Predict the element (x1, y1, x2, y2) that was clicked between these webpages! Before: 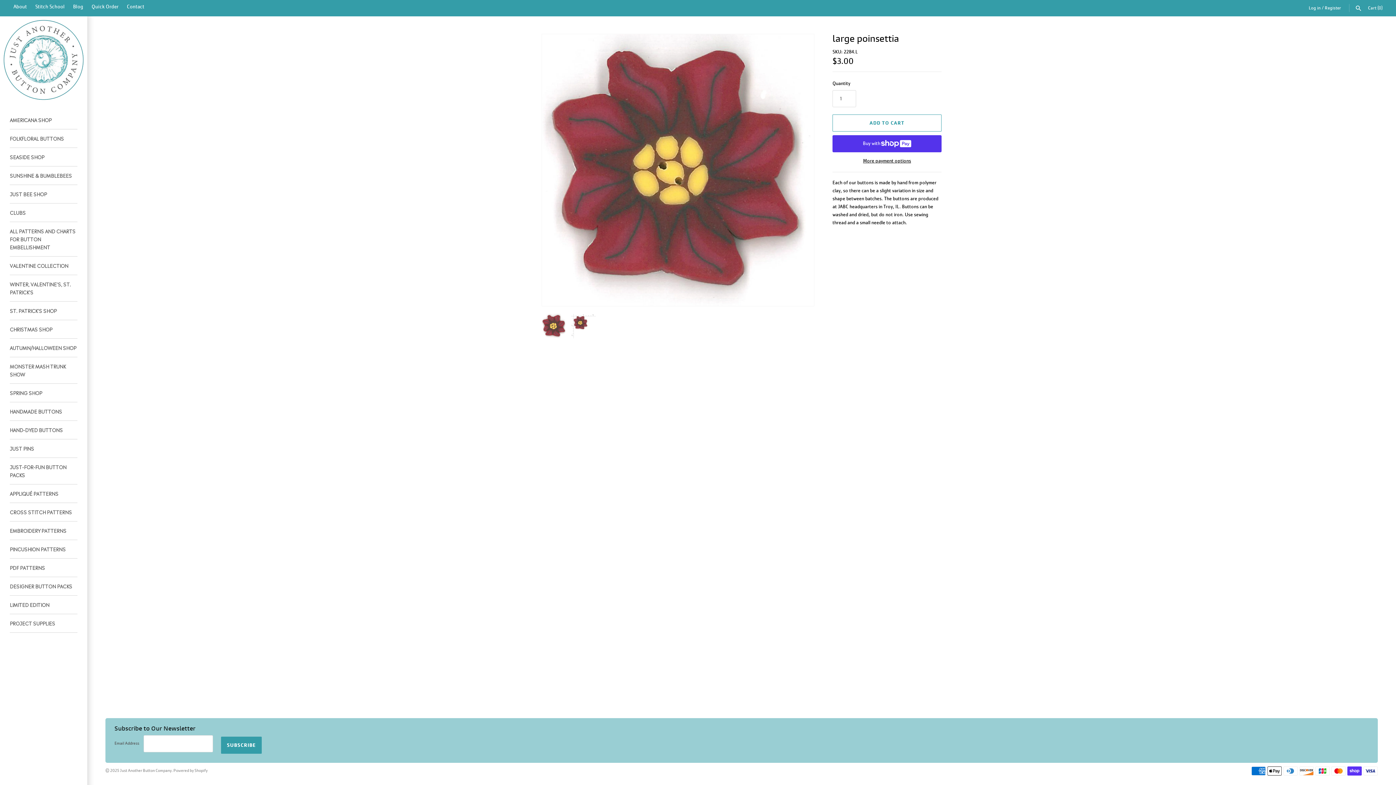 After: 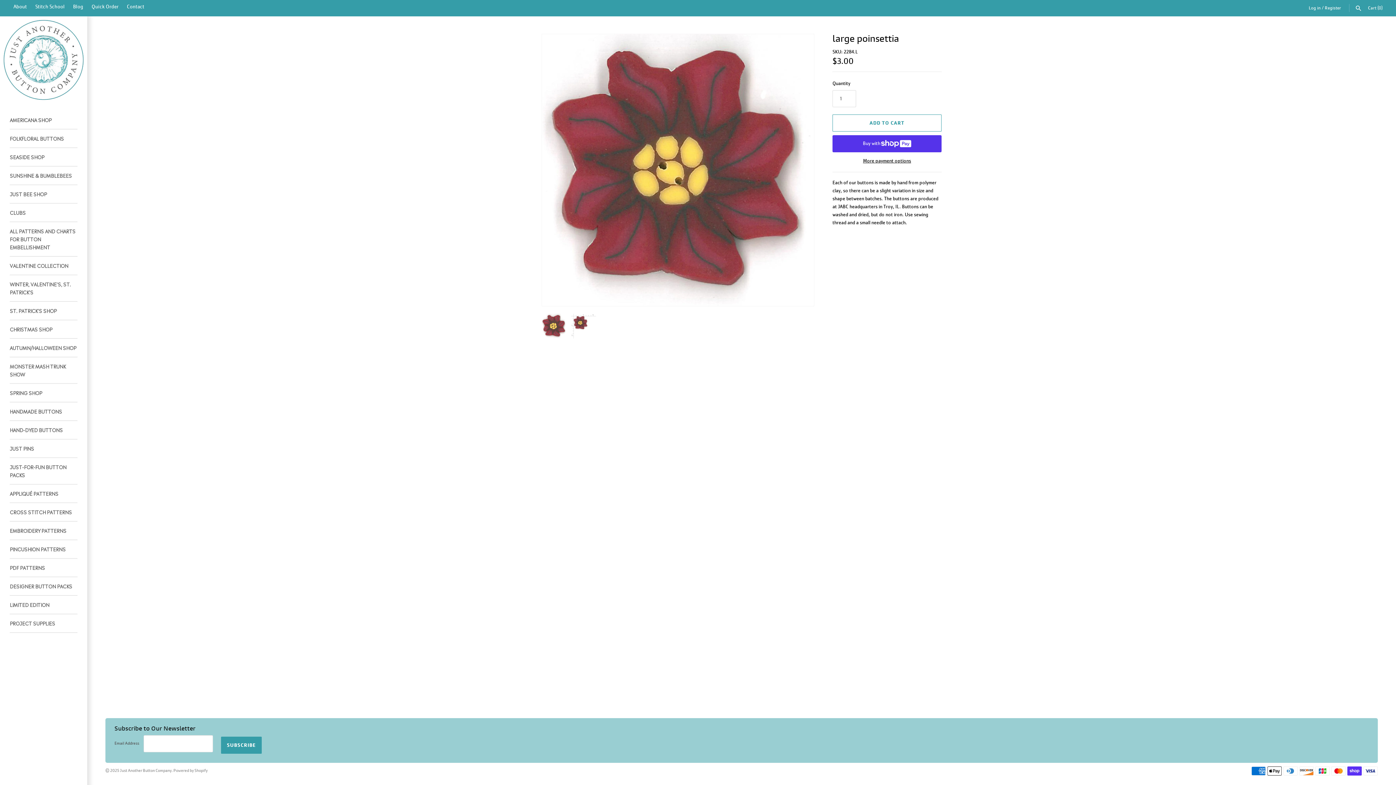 Action: bbox: (541, 313, 566, 338)